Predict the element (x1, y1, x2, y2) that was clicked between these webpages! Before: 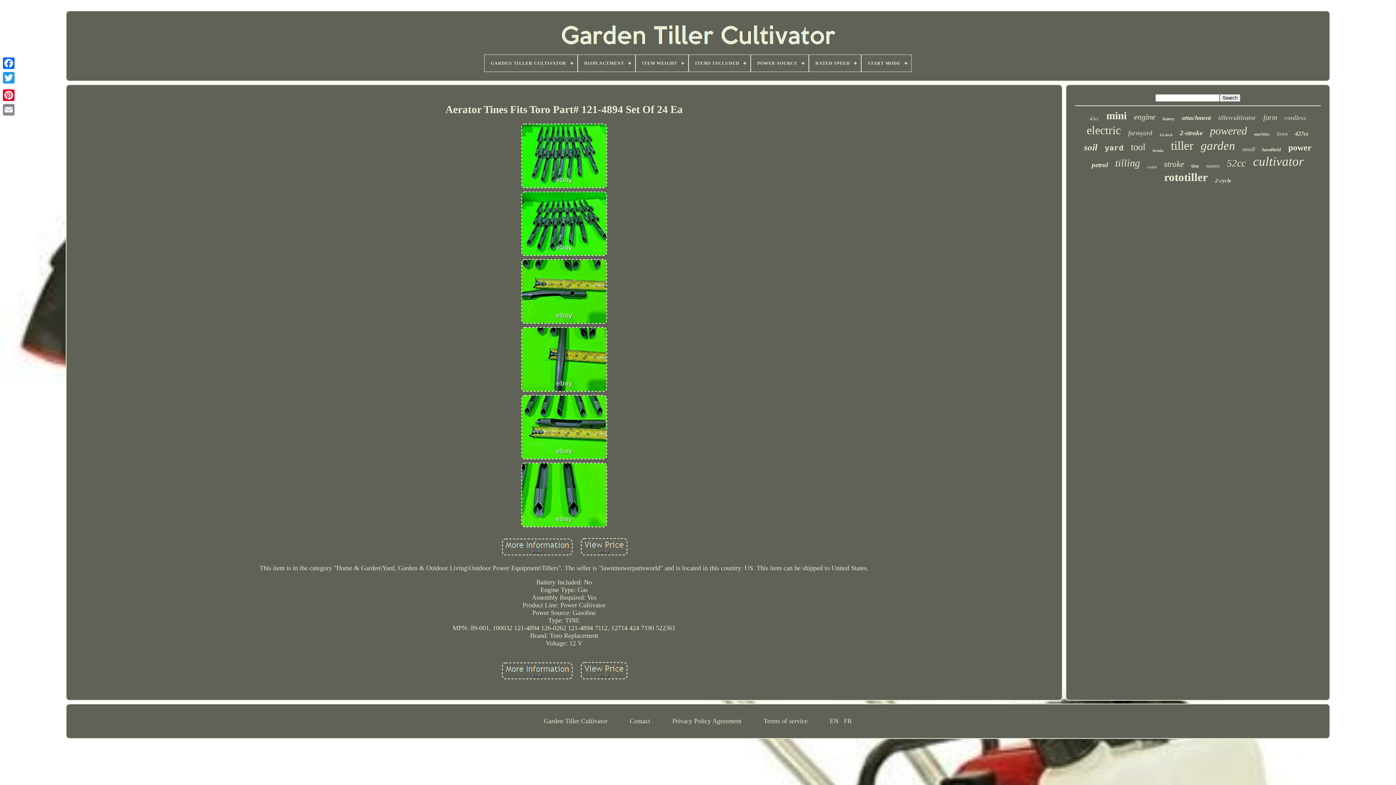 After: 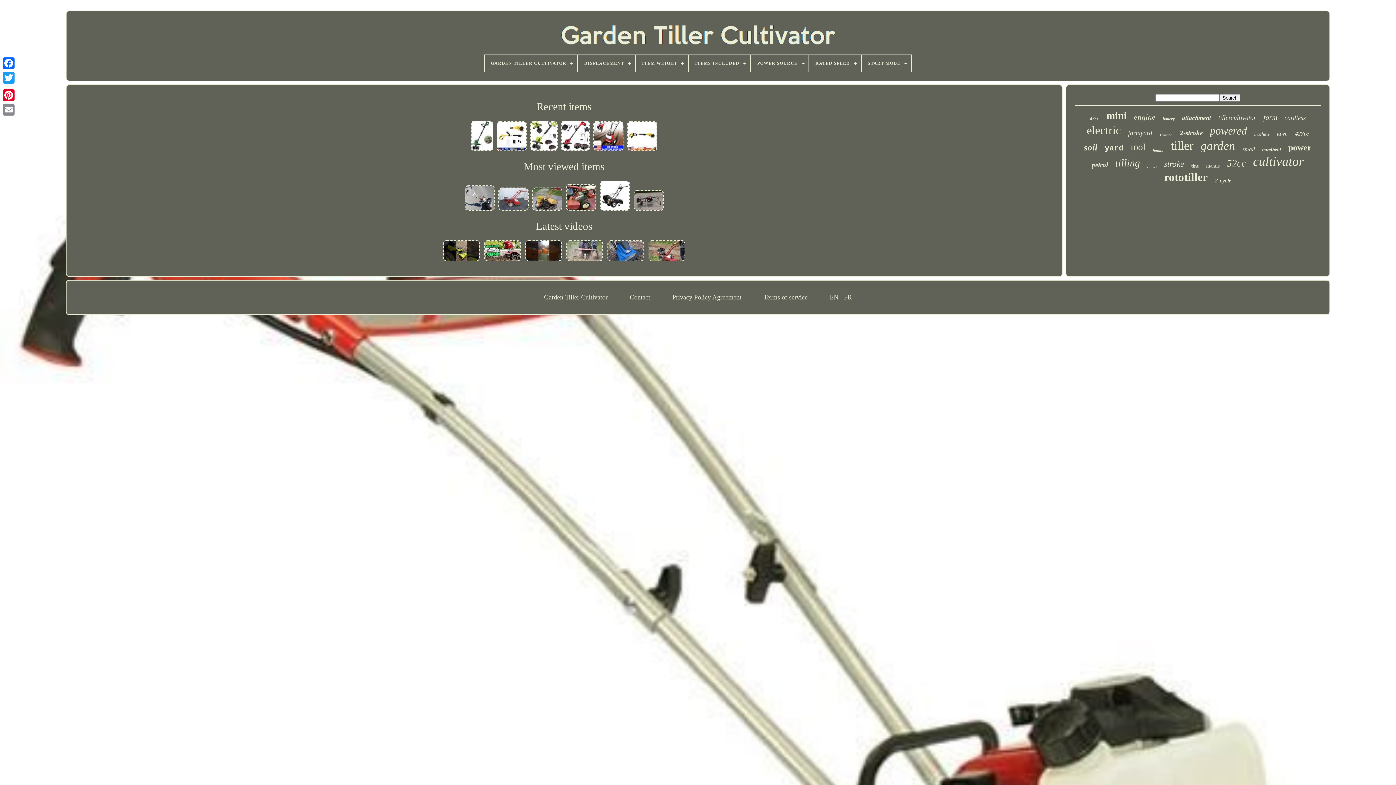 Action: bbox: (552, 20, 844, 54)